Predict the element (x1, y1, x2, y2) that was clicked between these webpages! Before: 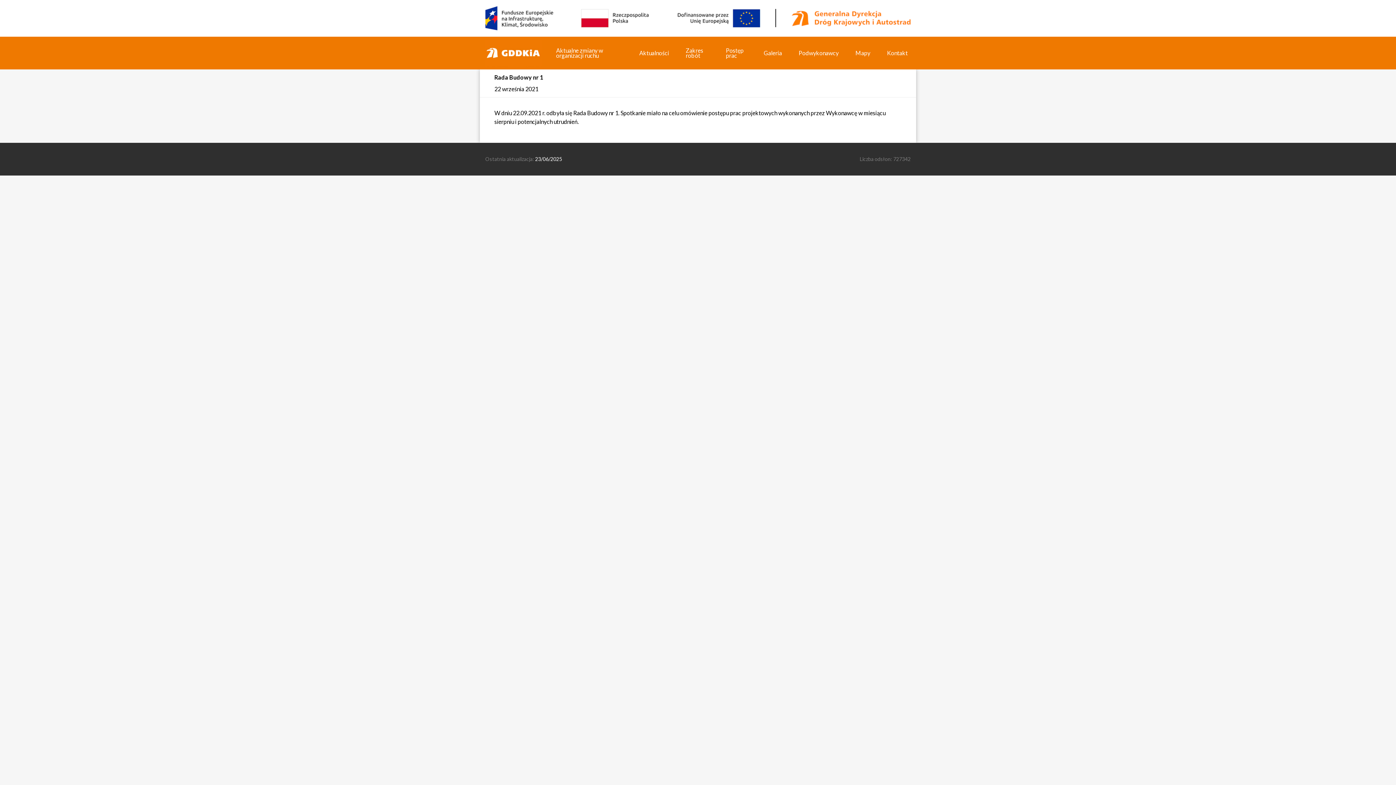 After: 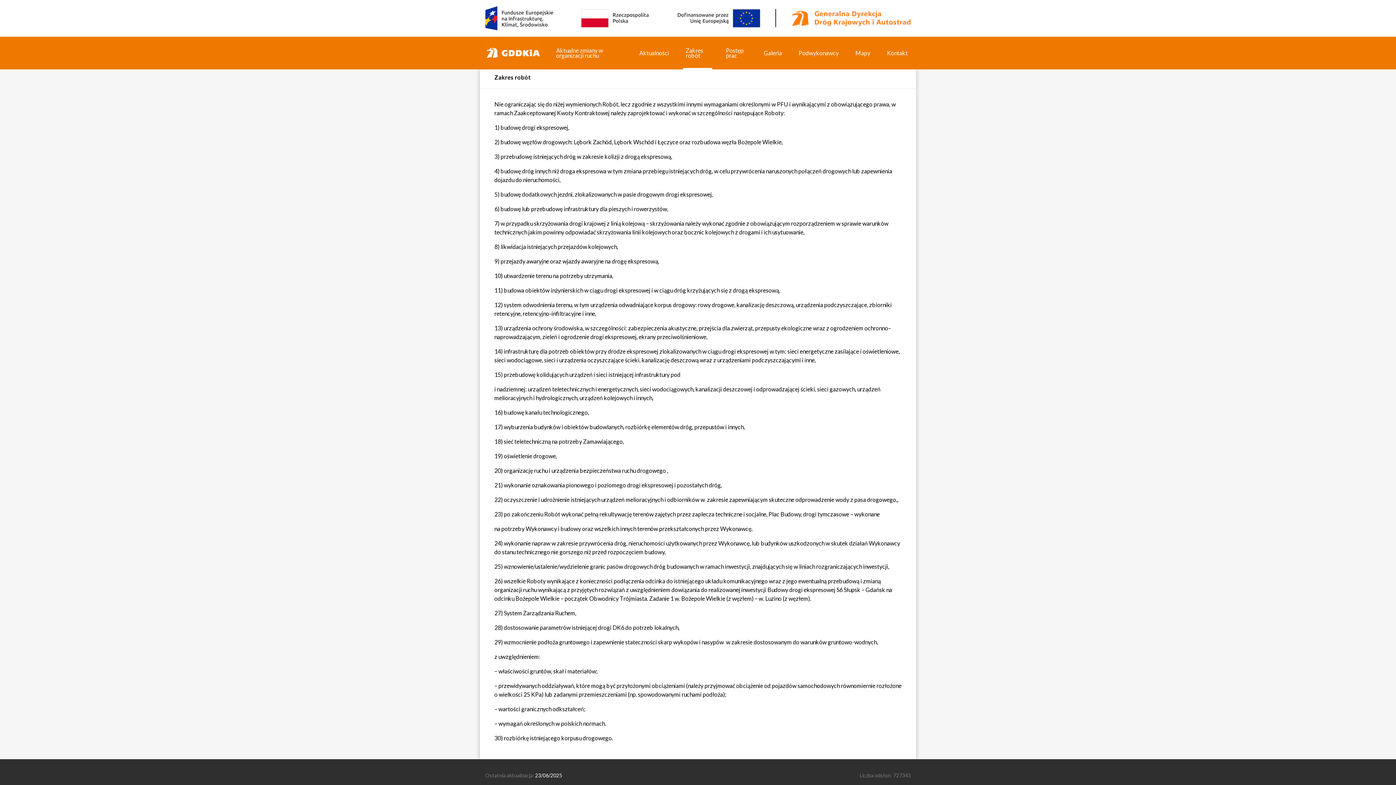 Action: bbox: (683, 36, 712, 69) label: Zakres robót